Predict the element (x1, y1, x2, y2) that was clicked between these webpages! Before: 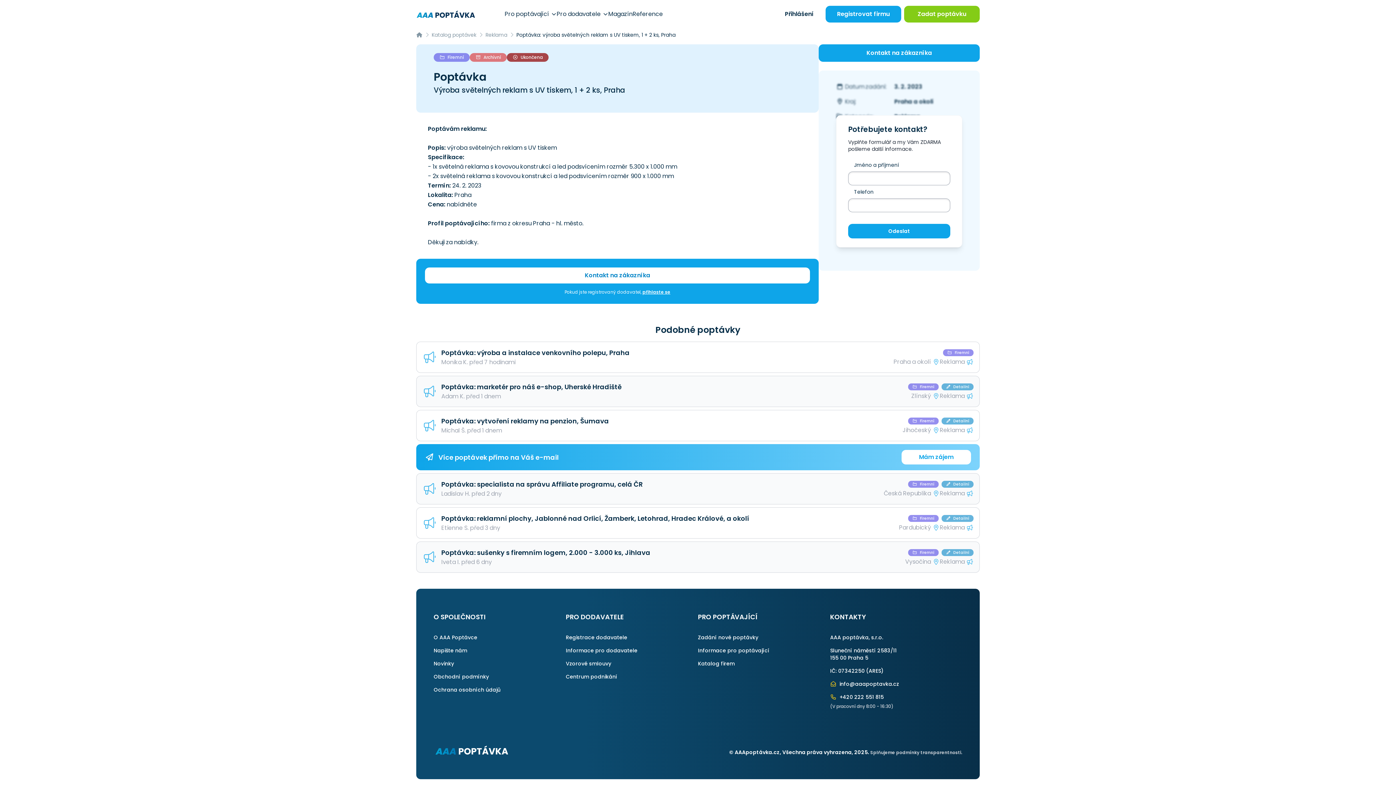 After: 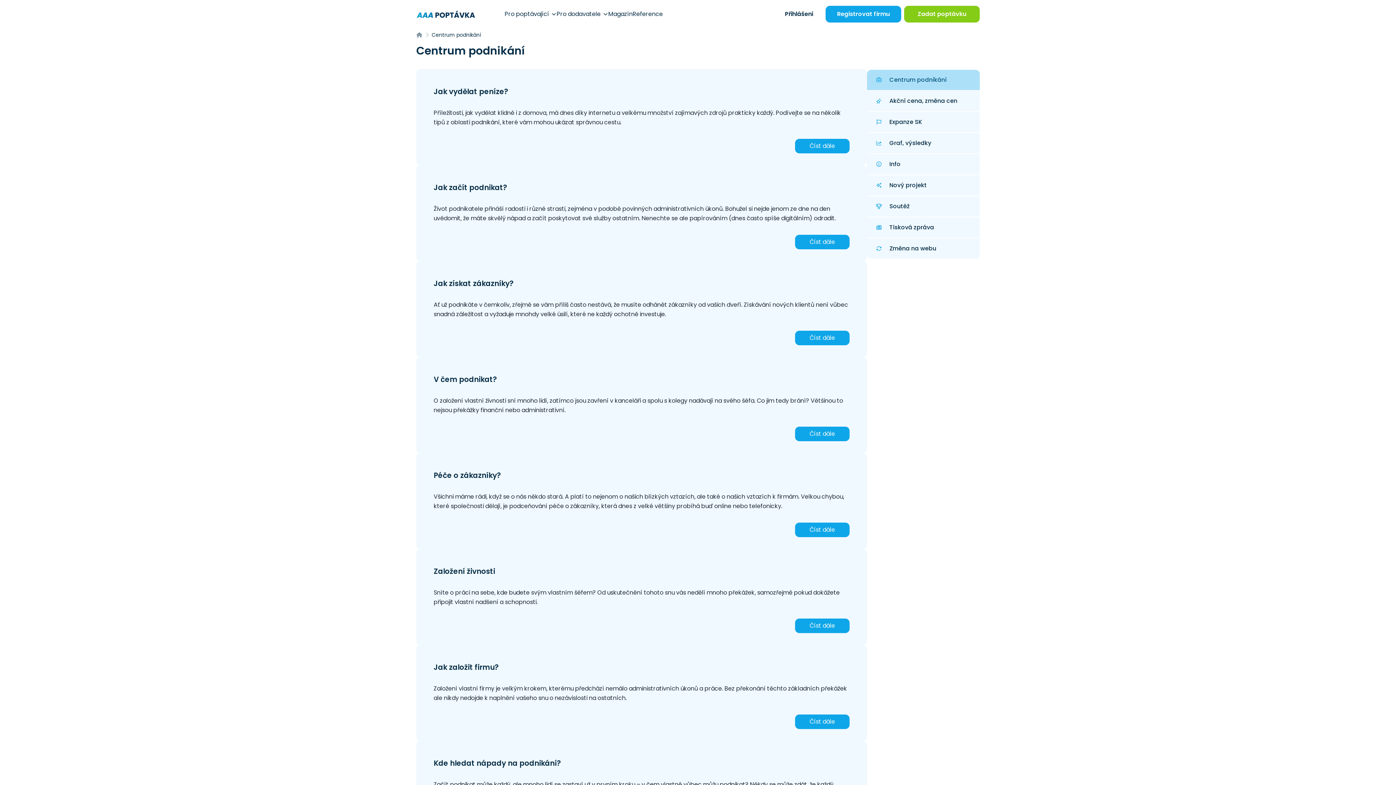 Action: label: Centrum podnikání bbox: (566, 673, 617, 680)